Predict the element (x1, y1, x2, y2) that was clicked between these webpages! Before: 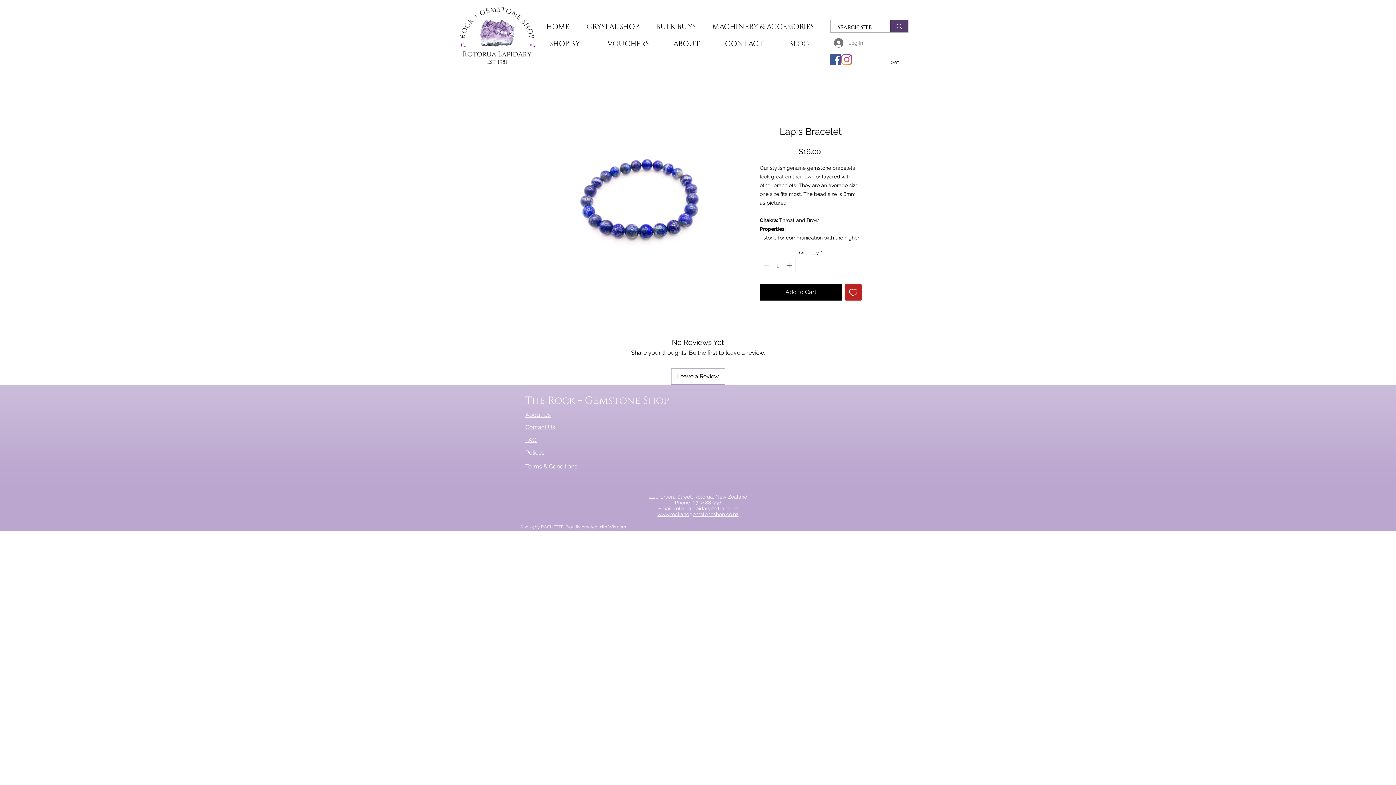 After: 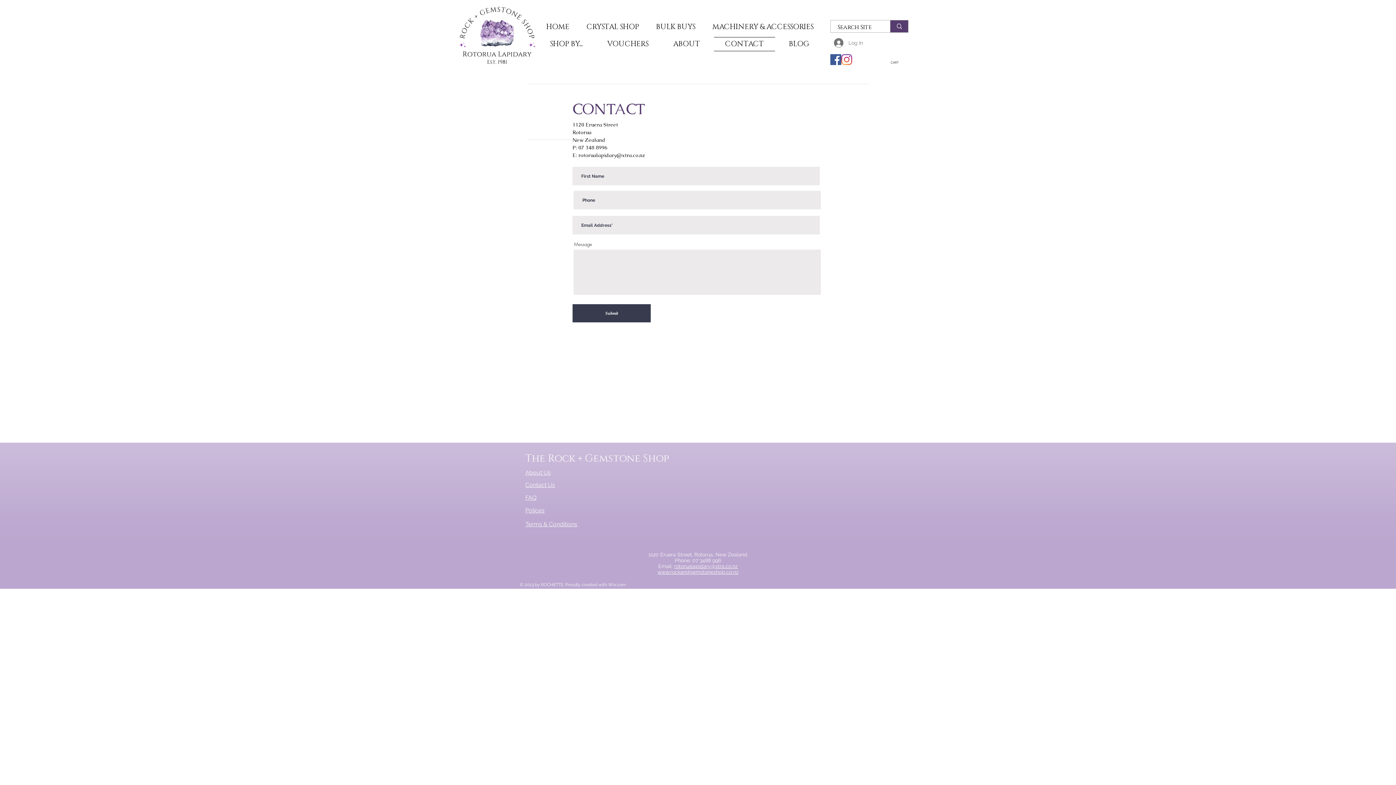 Action: bbox: (525, 424, 555, 430) label: Contact Us